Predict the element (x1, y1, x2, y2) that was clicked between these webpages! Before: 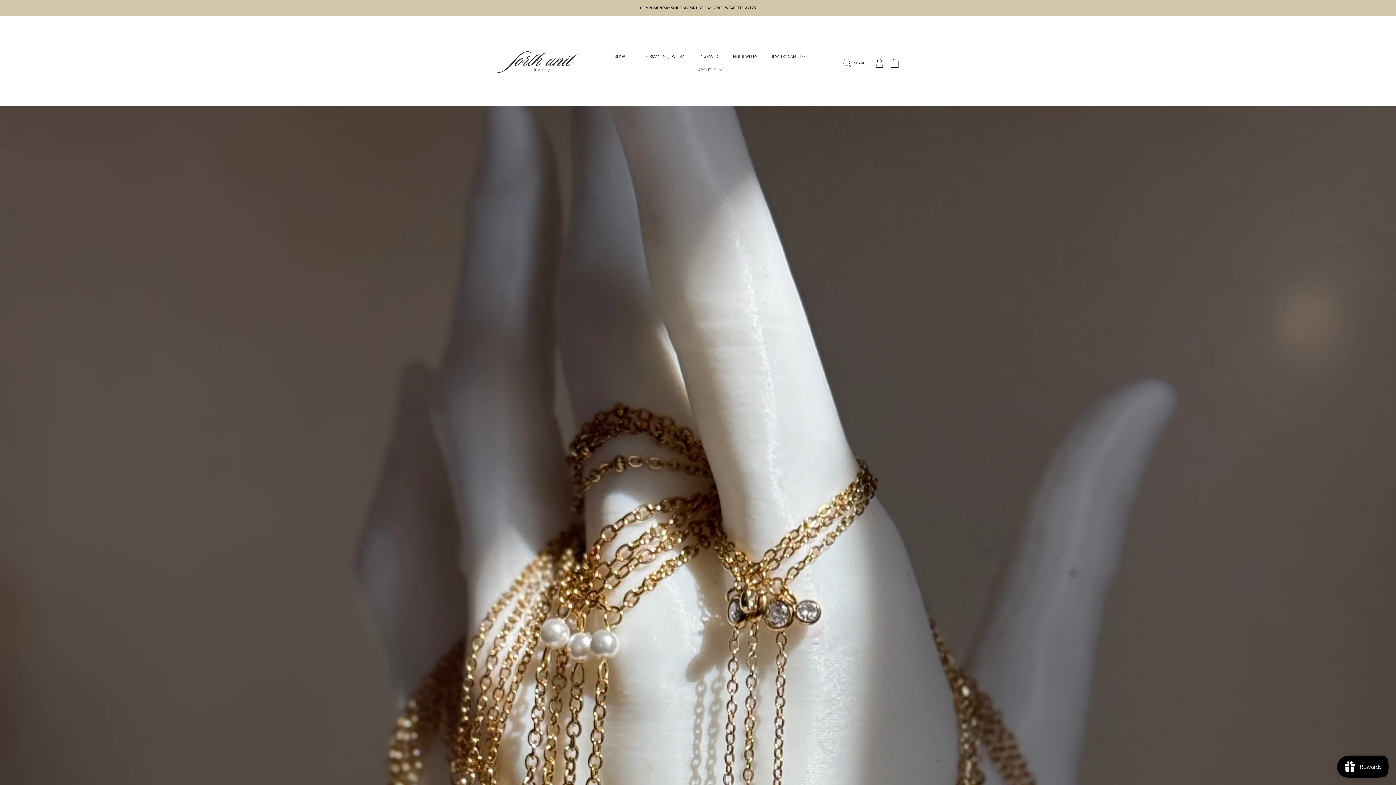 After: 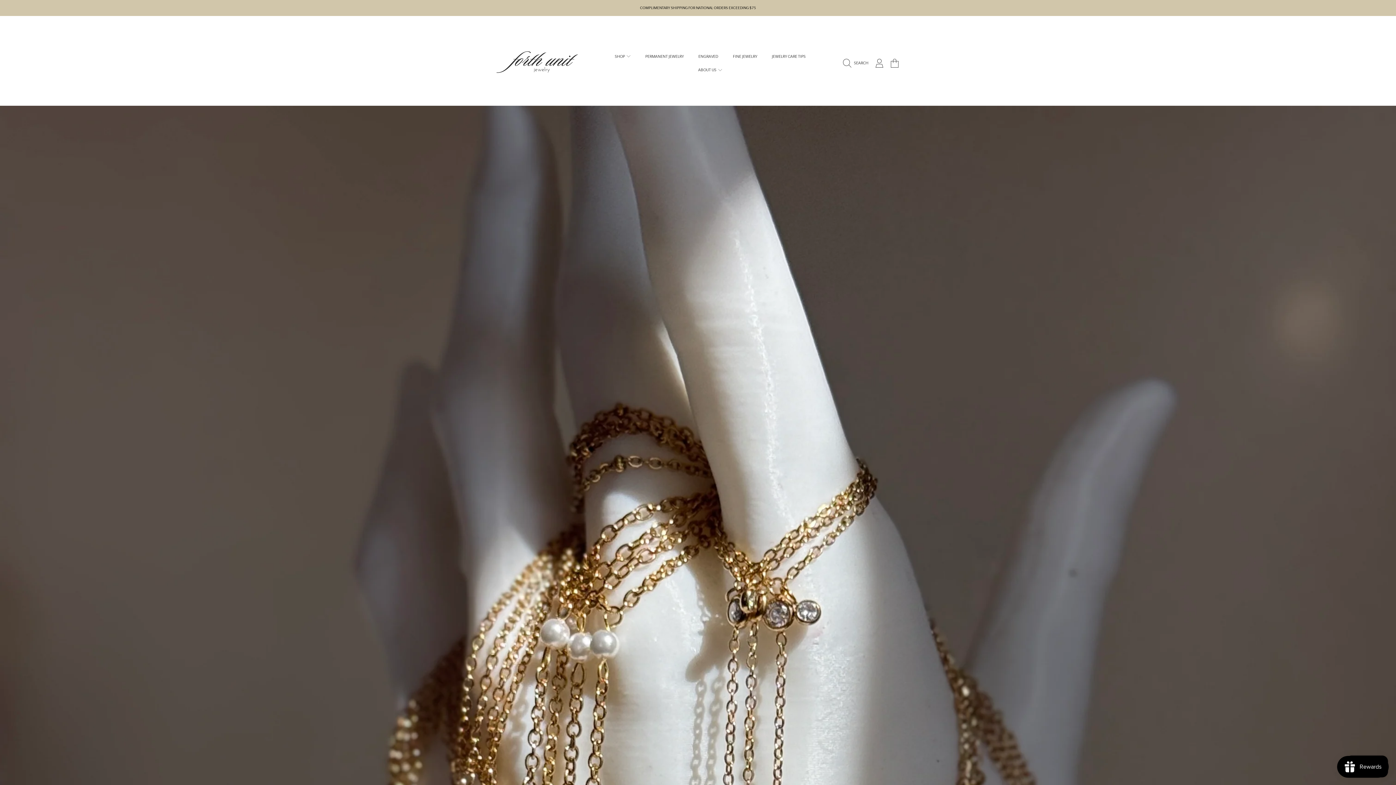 Action: bbox: (492, 20, 584, 105)